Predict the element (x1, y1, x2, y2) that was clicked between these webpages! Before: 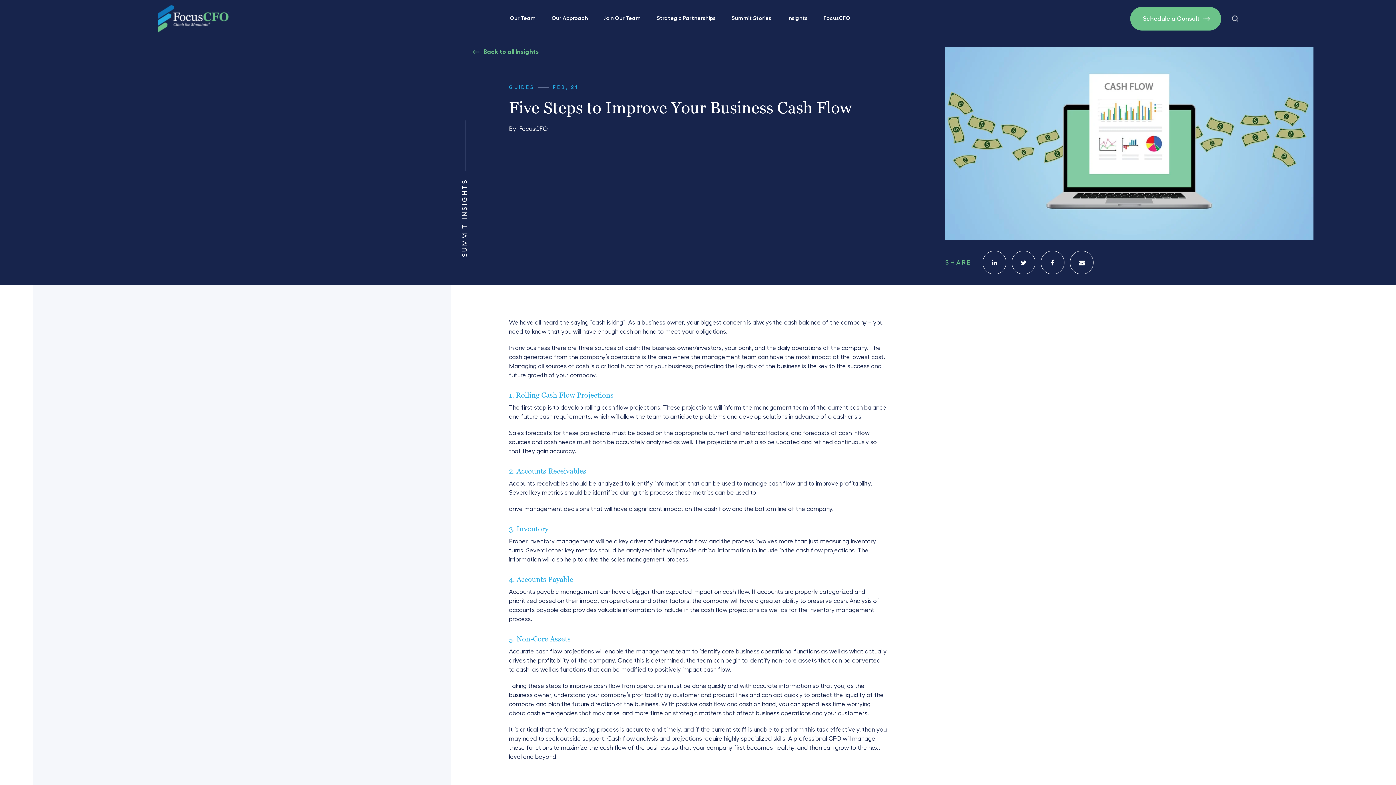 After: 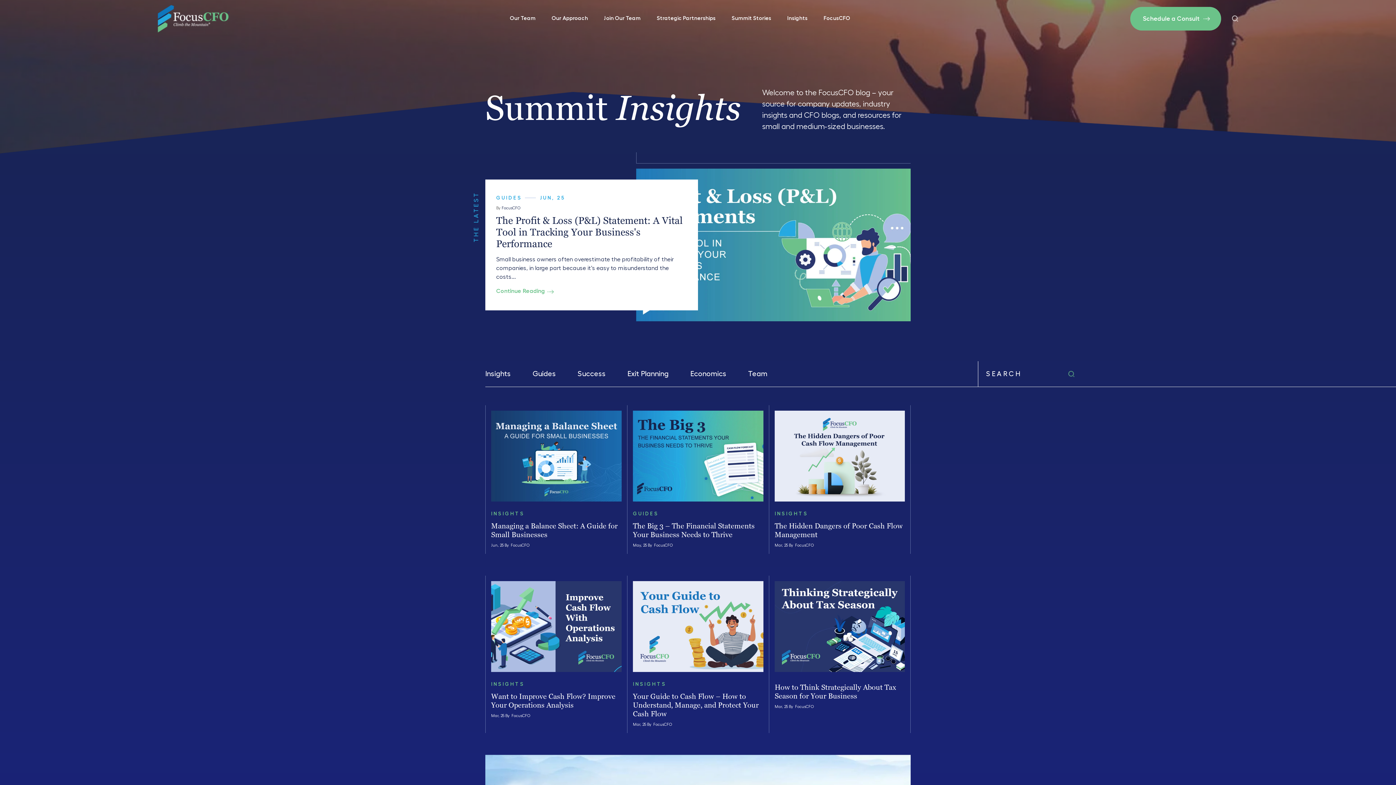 Action: bbox: (519, 125, 548, 132) label: FocusCFO